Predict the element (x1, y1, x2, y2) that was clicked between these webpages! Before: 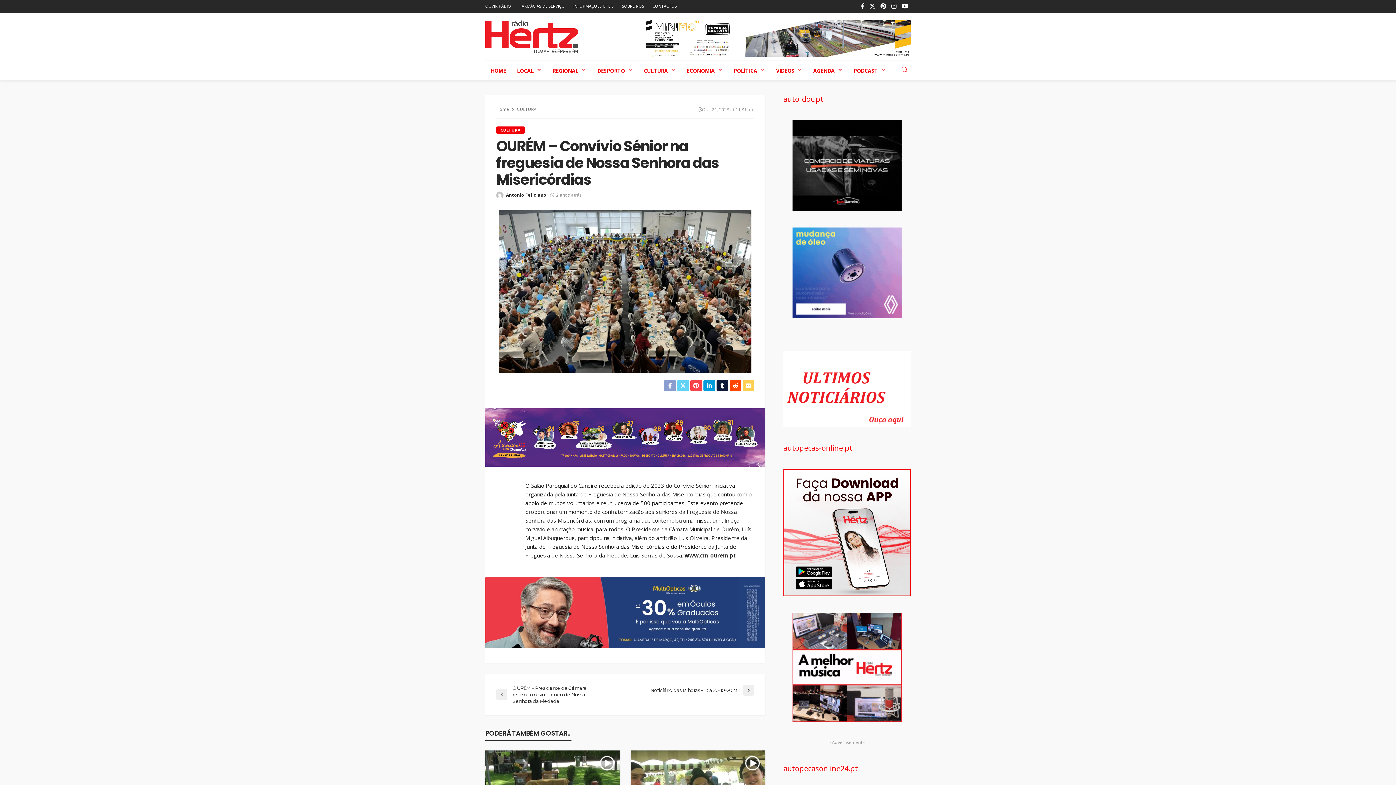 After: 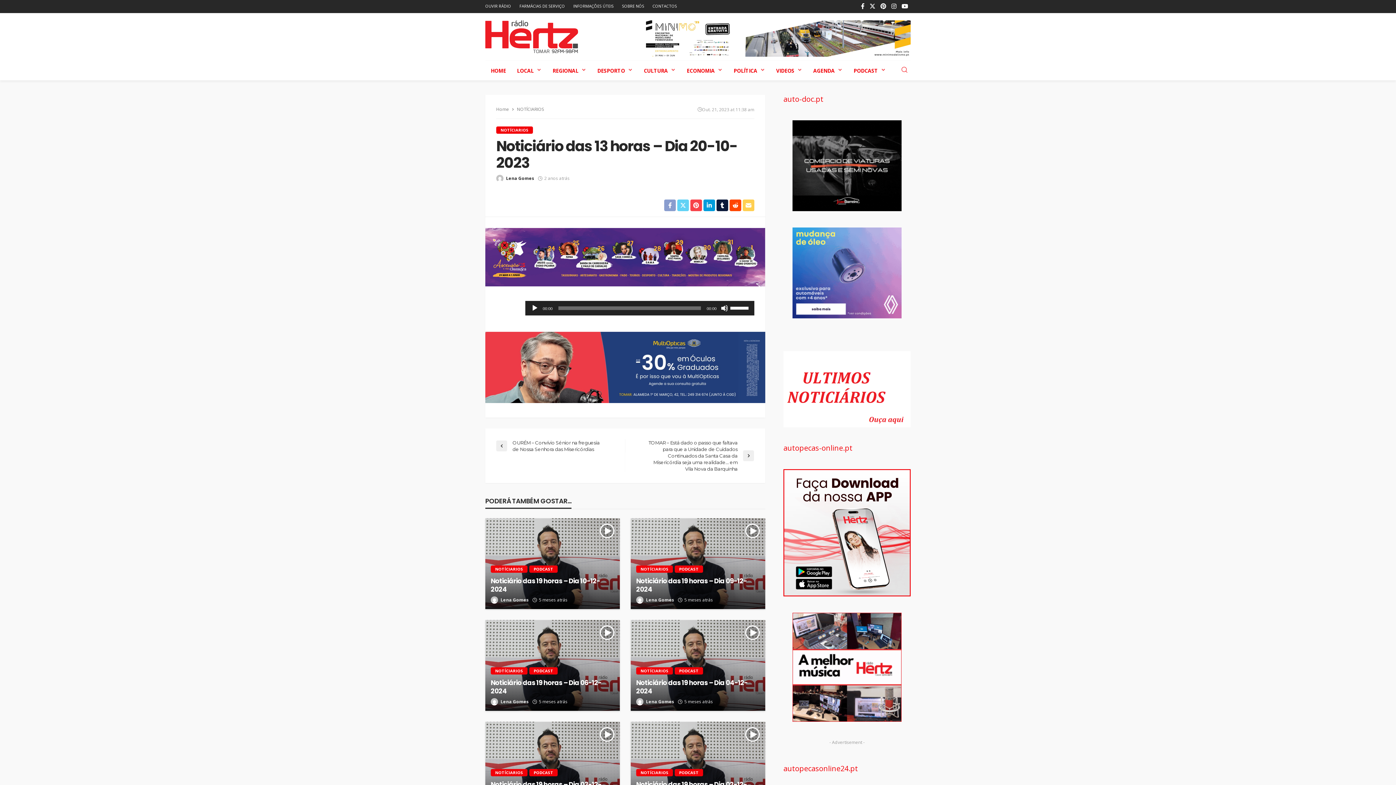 Action: label: Noticiário das 13 horas – Dia 20-10-2023 bbox: (632, 685, 754, 696)